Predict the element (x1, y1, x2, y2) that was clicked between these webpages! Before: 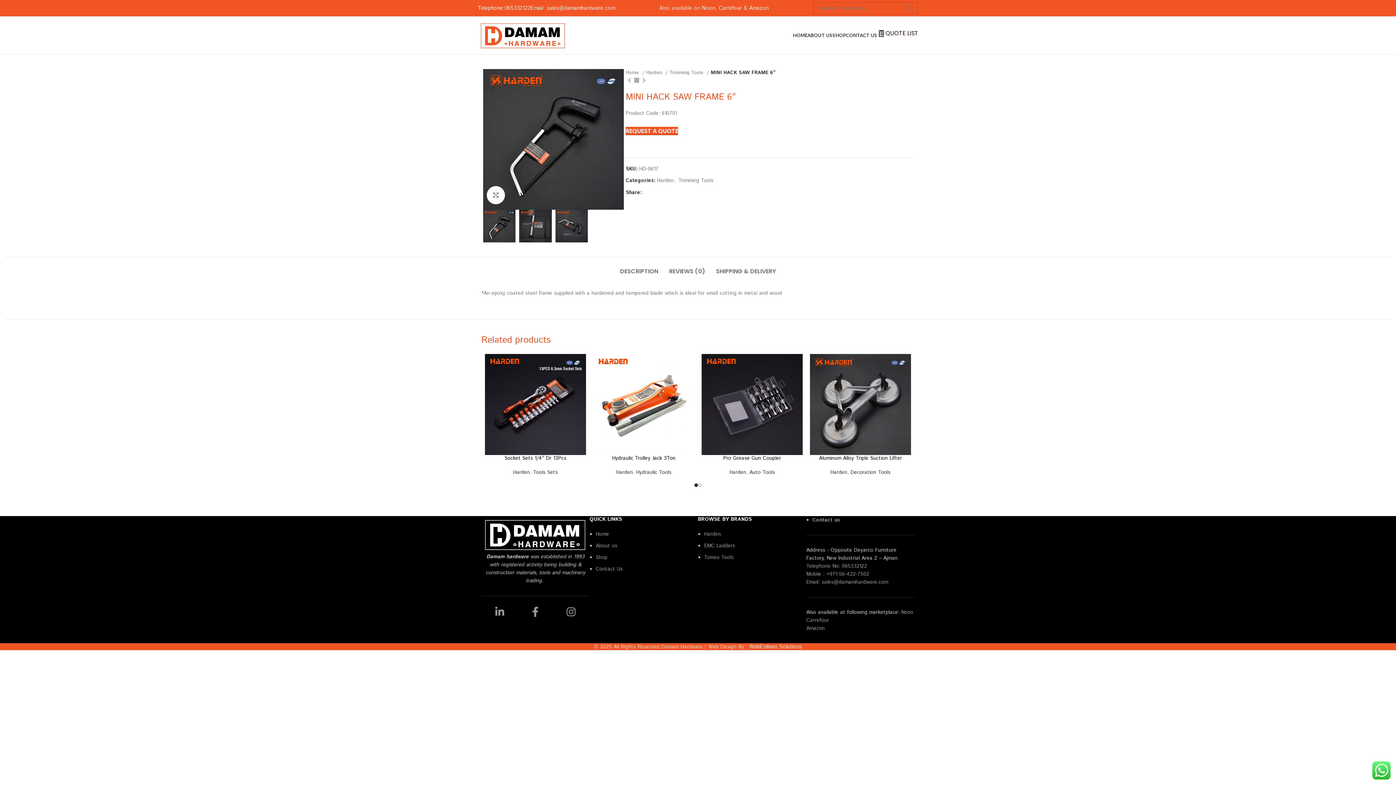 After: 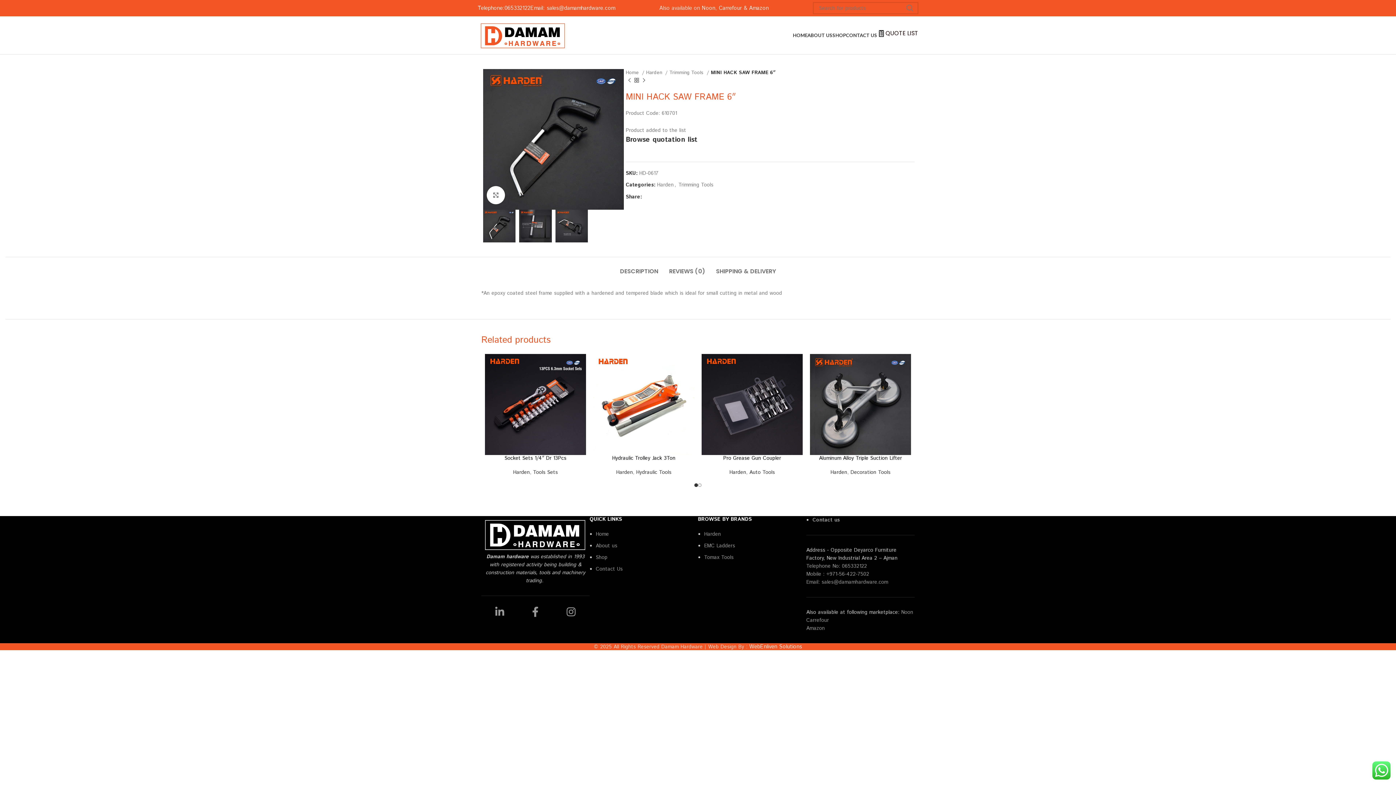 Action: label: REQUEST A QUOTE bbox: (625, 126, 678, 135)